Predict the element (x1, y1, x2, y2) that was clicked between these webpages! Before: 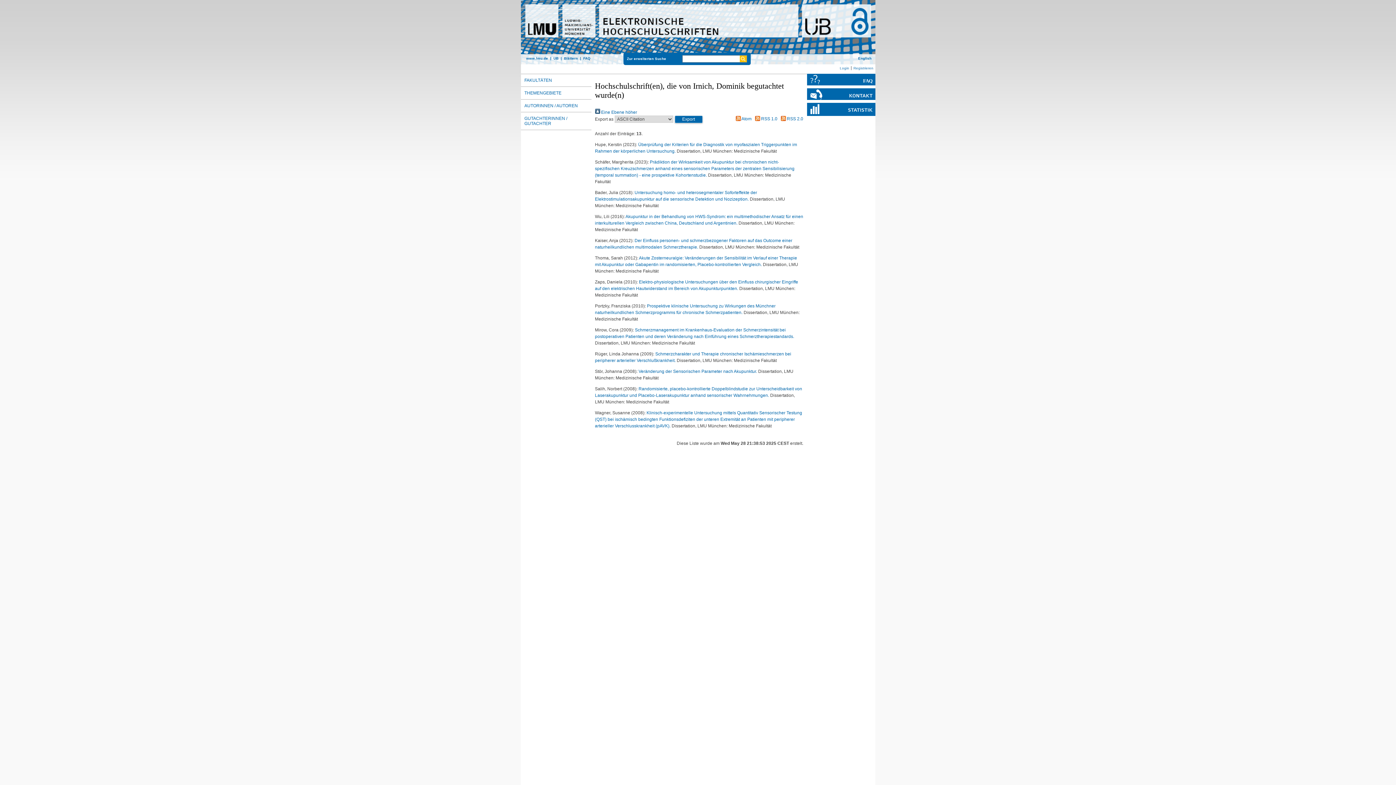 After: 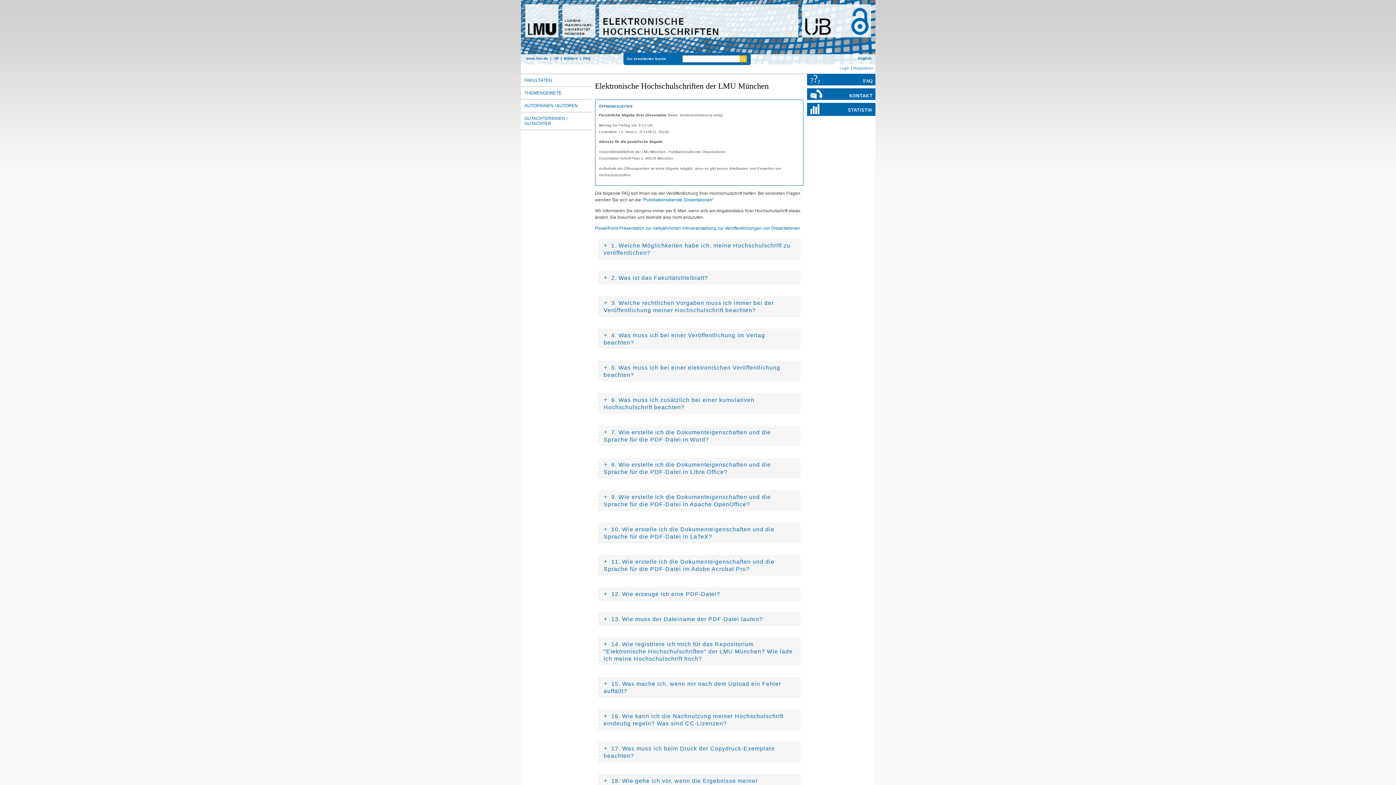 Action: bbox: (807, 73, 875, 85)